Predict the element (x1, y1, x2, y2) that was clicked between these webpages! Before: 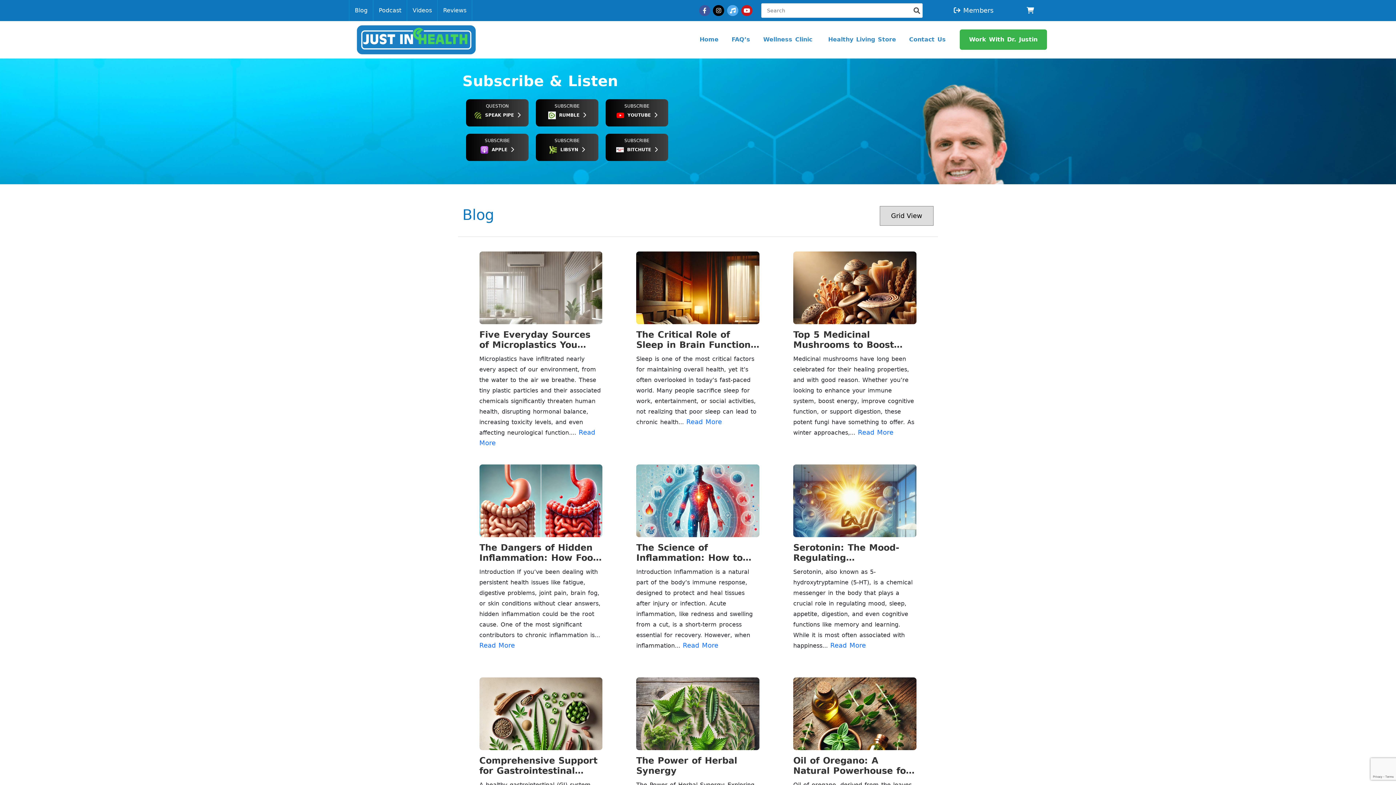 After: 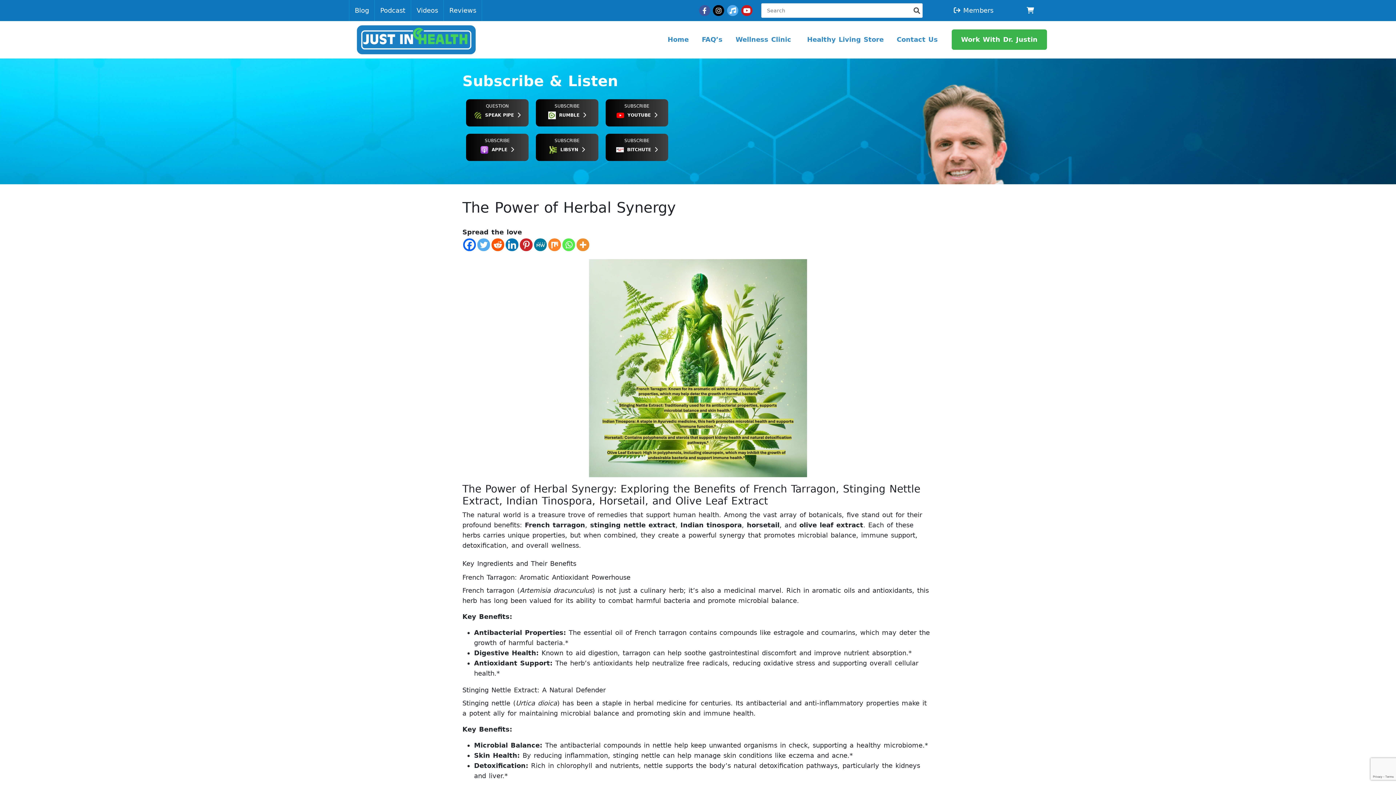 Action: bbox: (636, 677, 759, 750)